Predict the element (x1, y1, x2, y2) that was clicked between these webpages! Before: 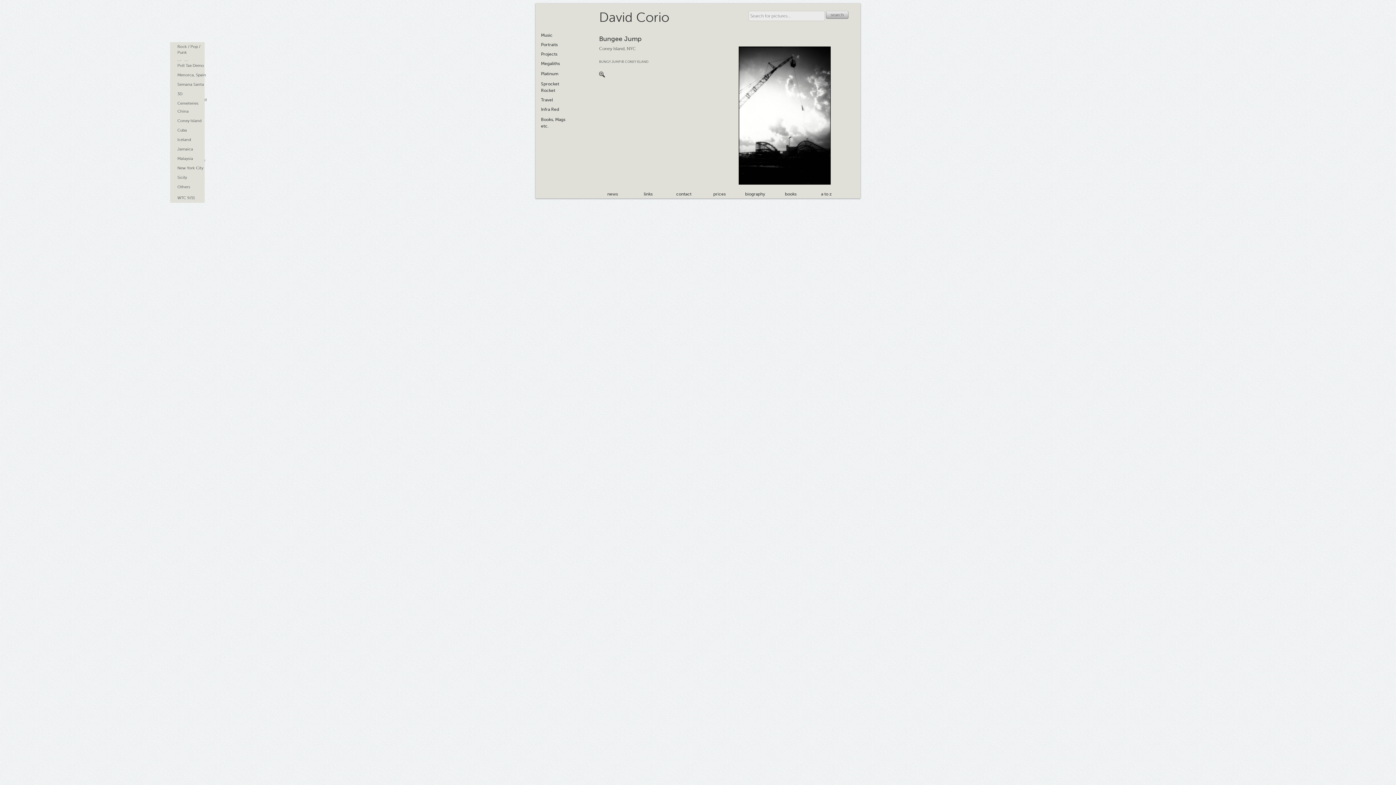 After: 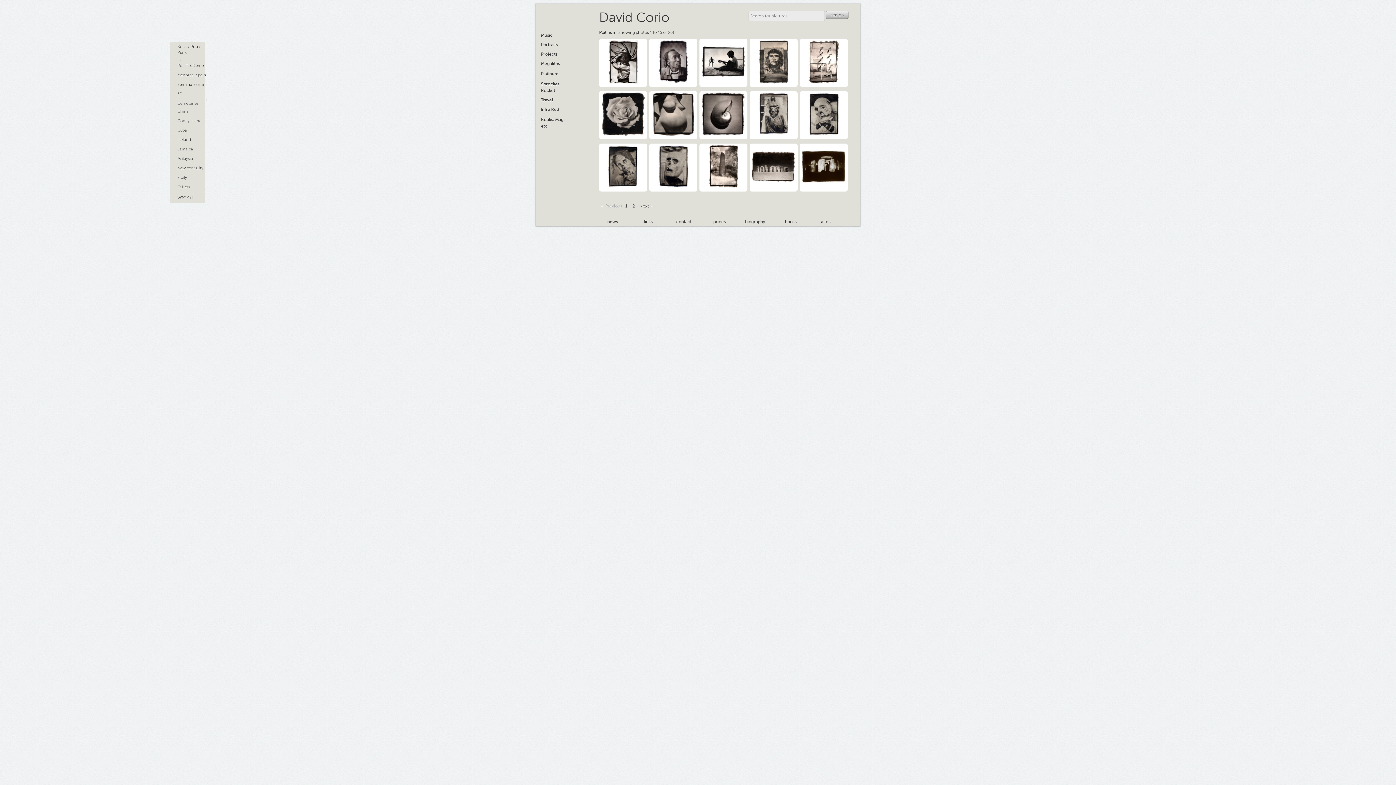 Action: label: Platinum bbox: (541, 69, 568, 77)